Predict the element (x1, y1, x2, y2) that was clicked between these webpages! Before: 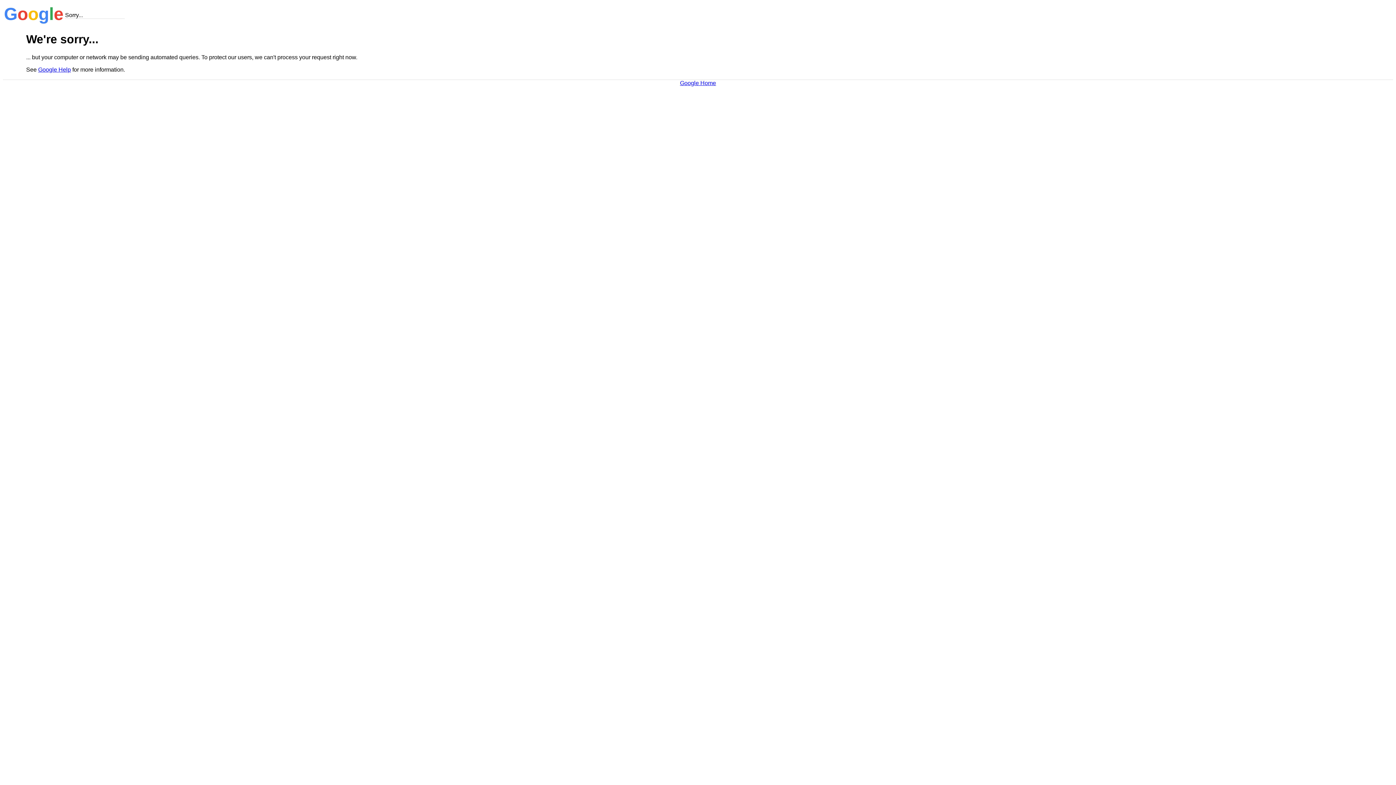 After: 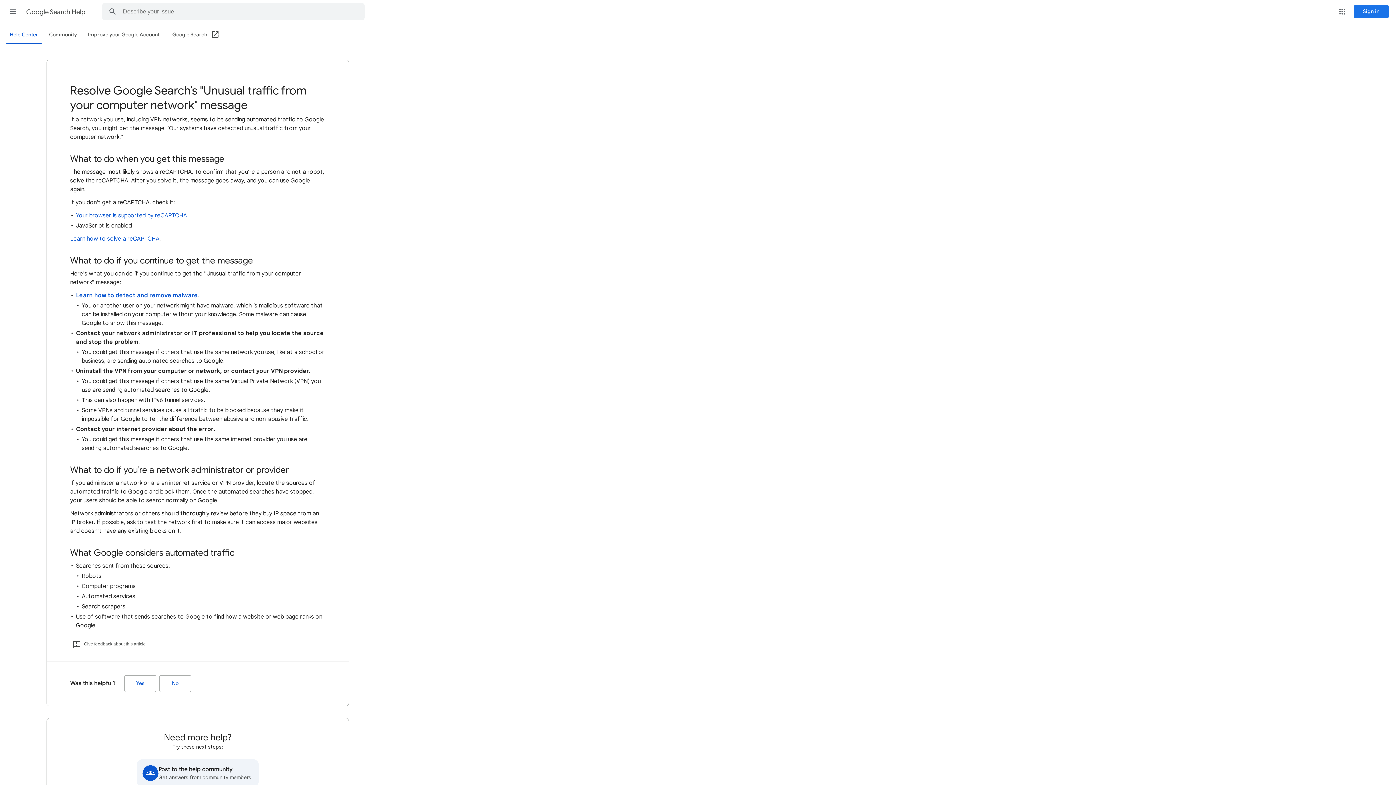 Action: bbox: (38, 66, 70, 72) label: Google Help